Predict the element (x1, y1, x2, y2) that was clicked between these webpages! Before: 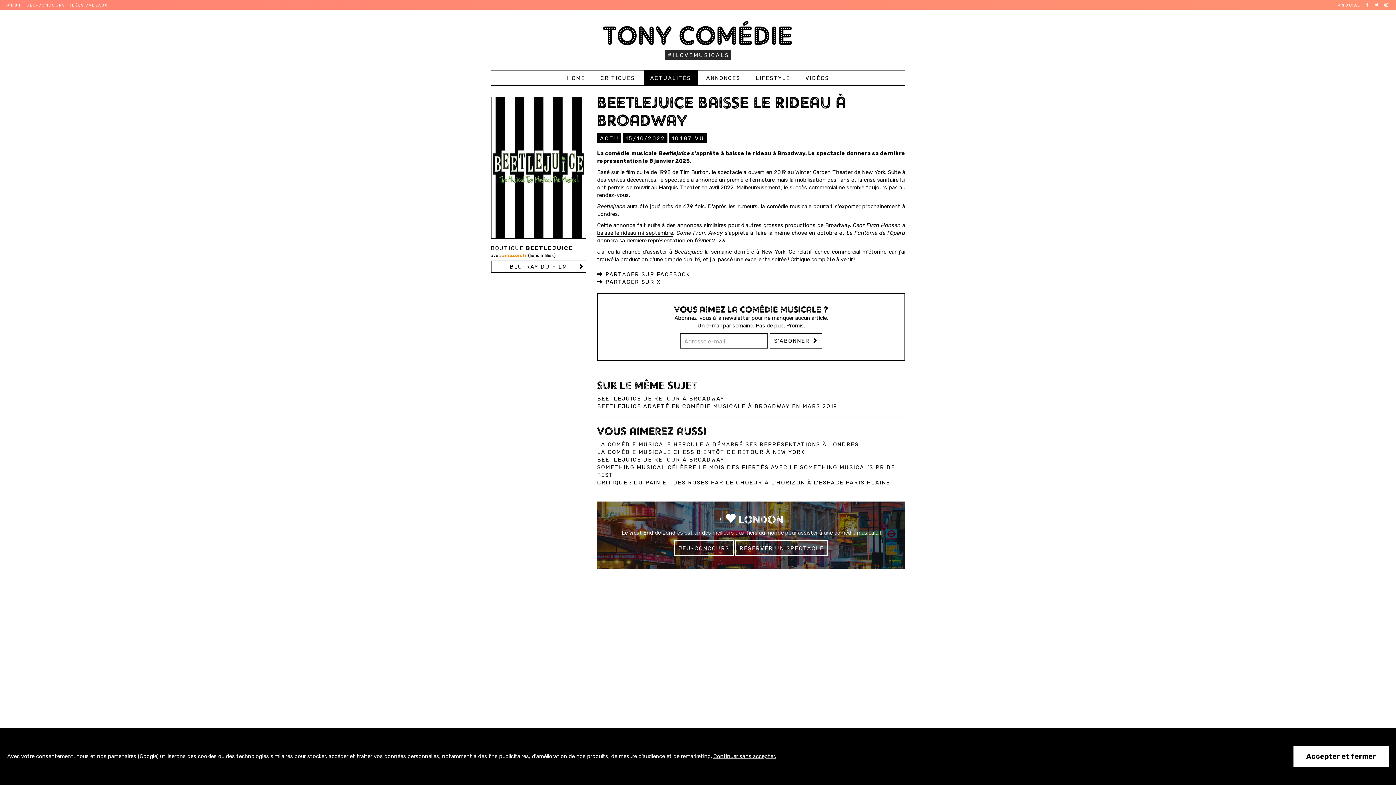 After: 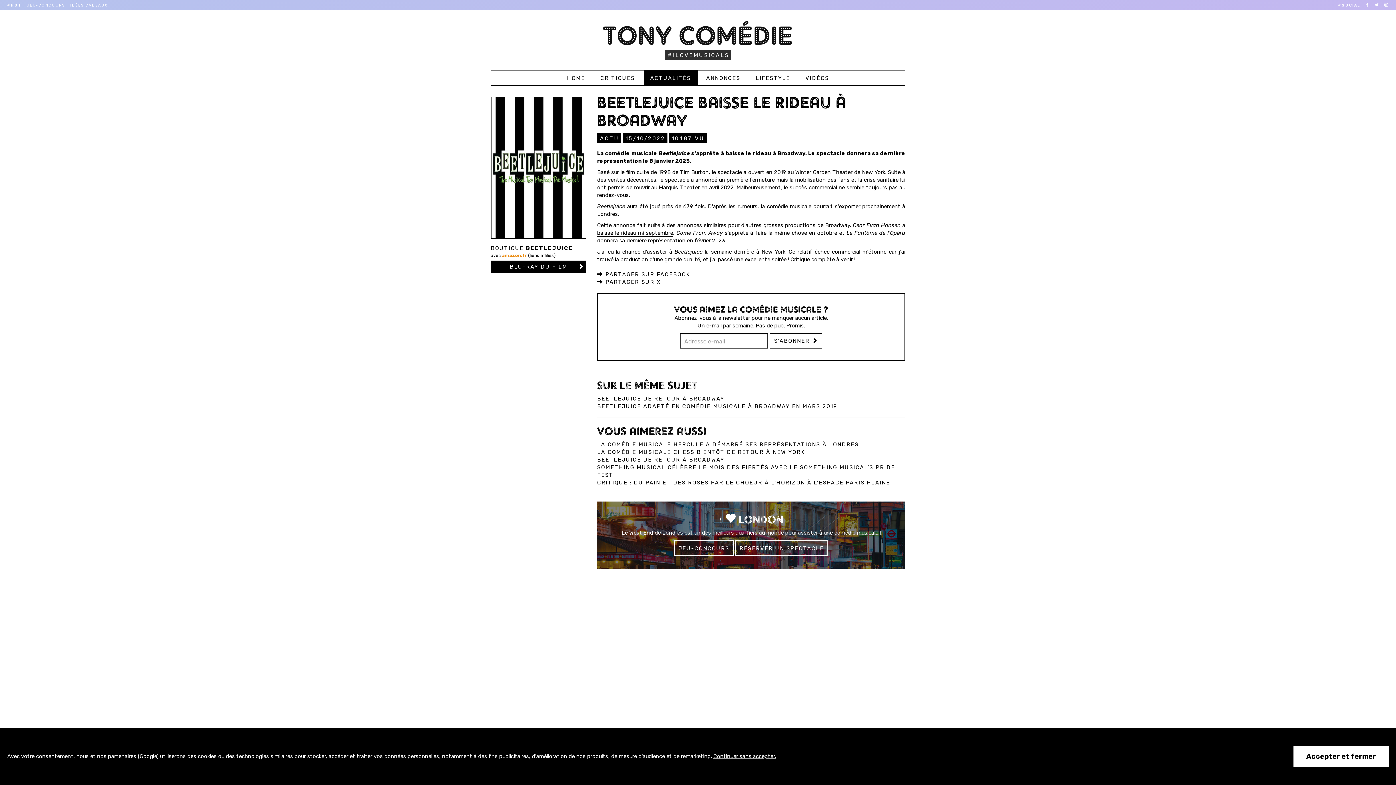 Action: bbox: (490, 260, 586, 273) label: BLU-RAY DU FILM